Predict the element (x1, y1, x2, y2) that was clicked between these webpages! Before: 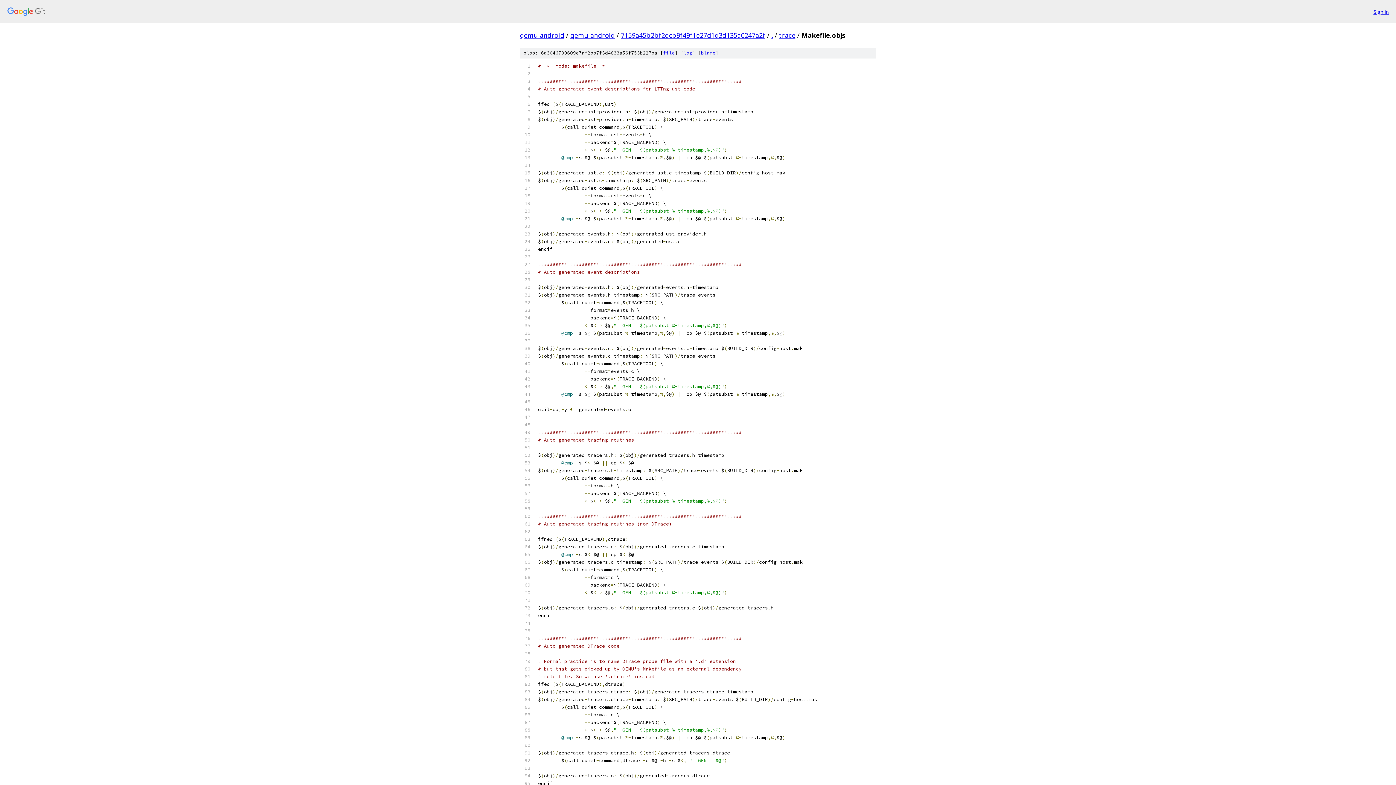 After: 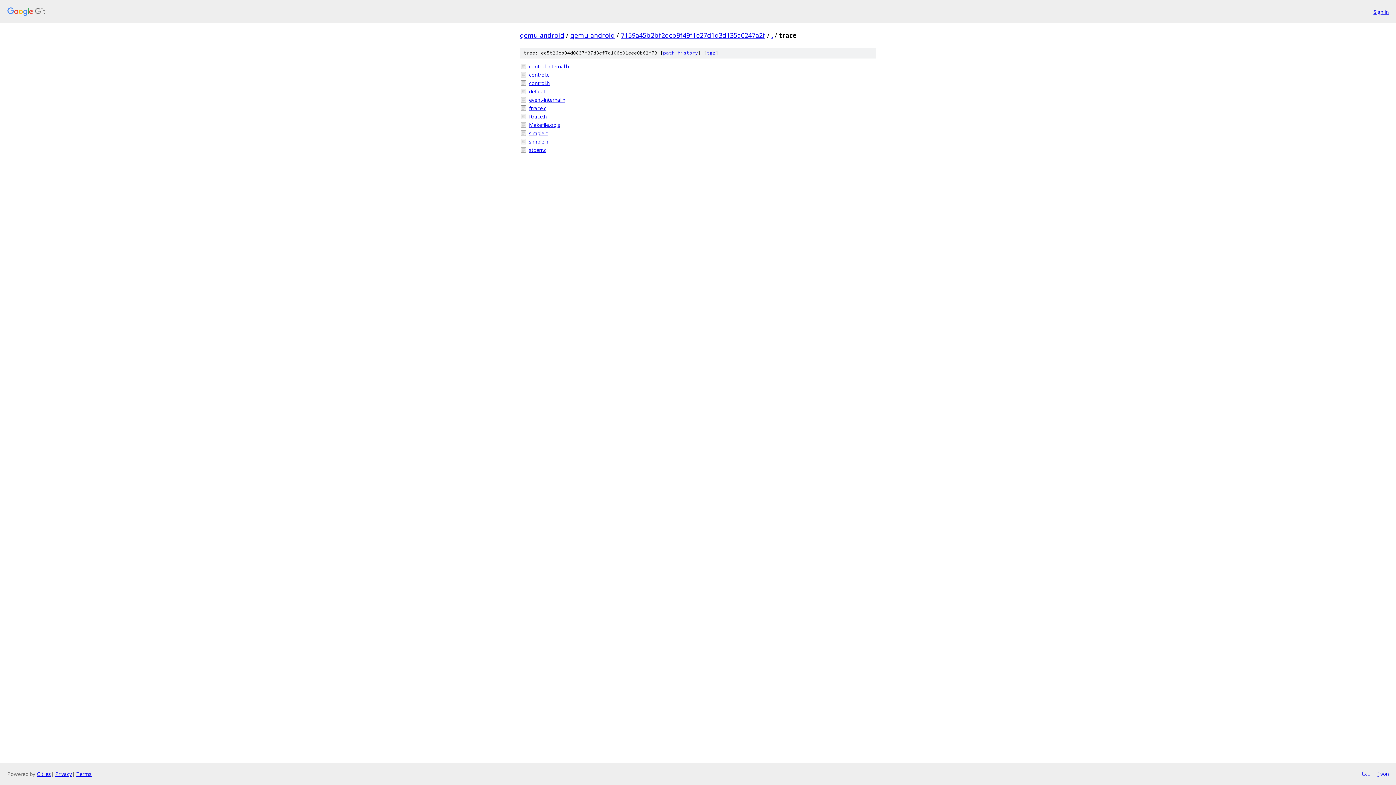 Action: bbox: (779, 30, 795, 39) label: trace